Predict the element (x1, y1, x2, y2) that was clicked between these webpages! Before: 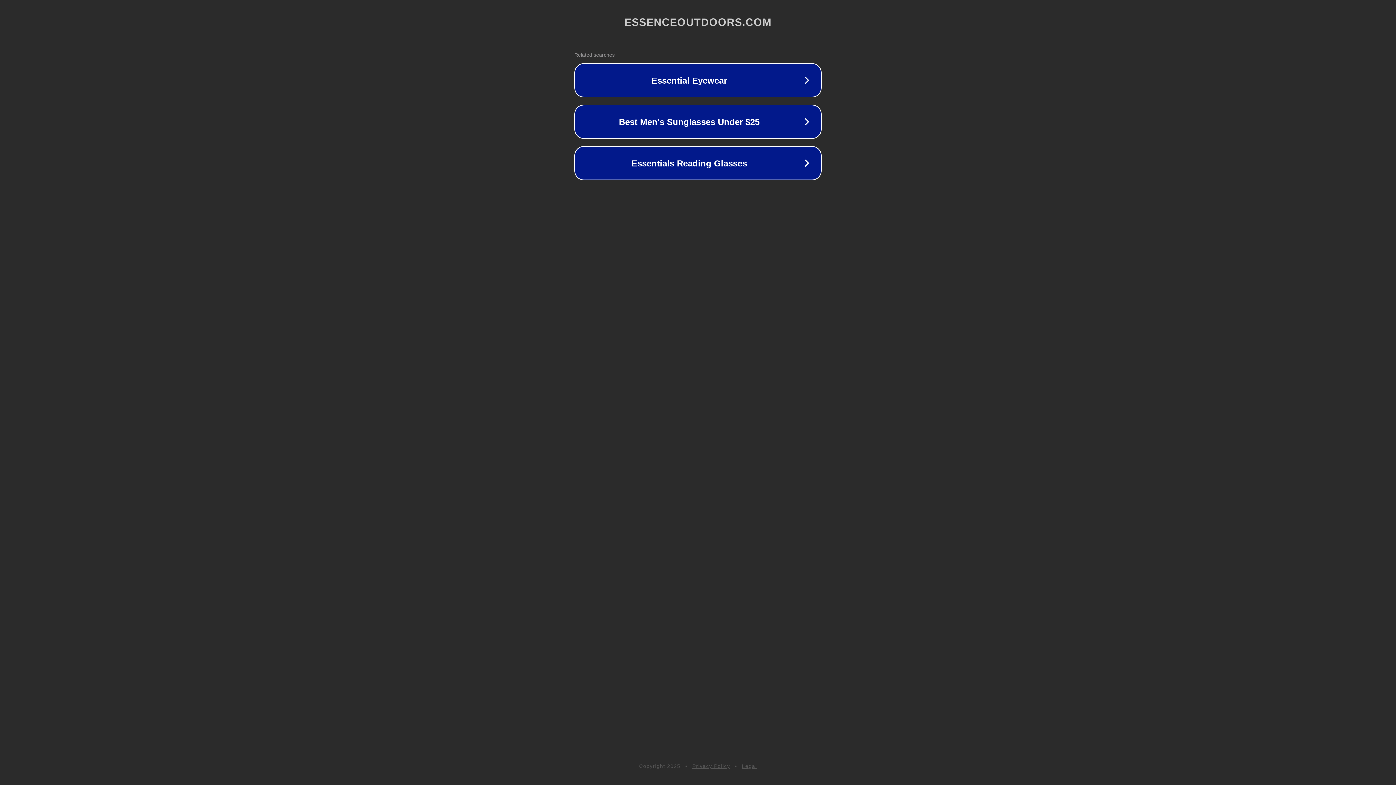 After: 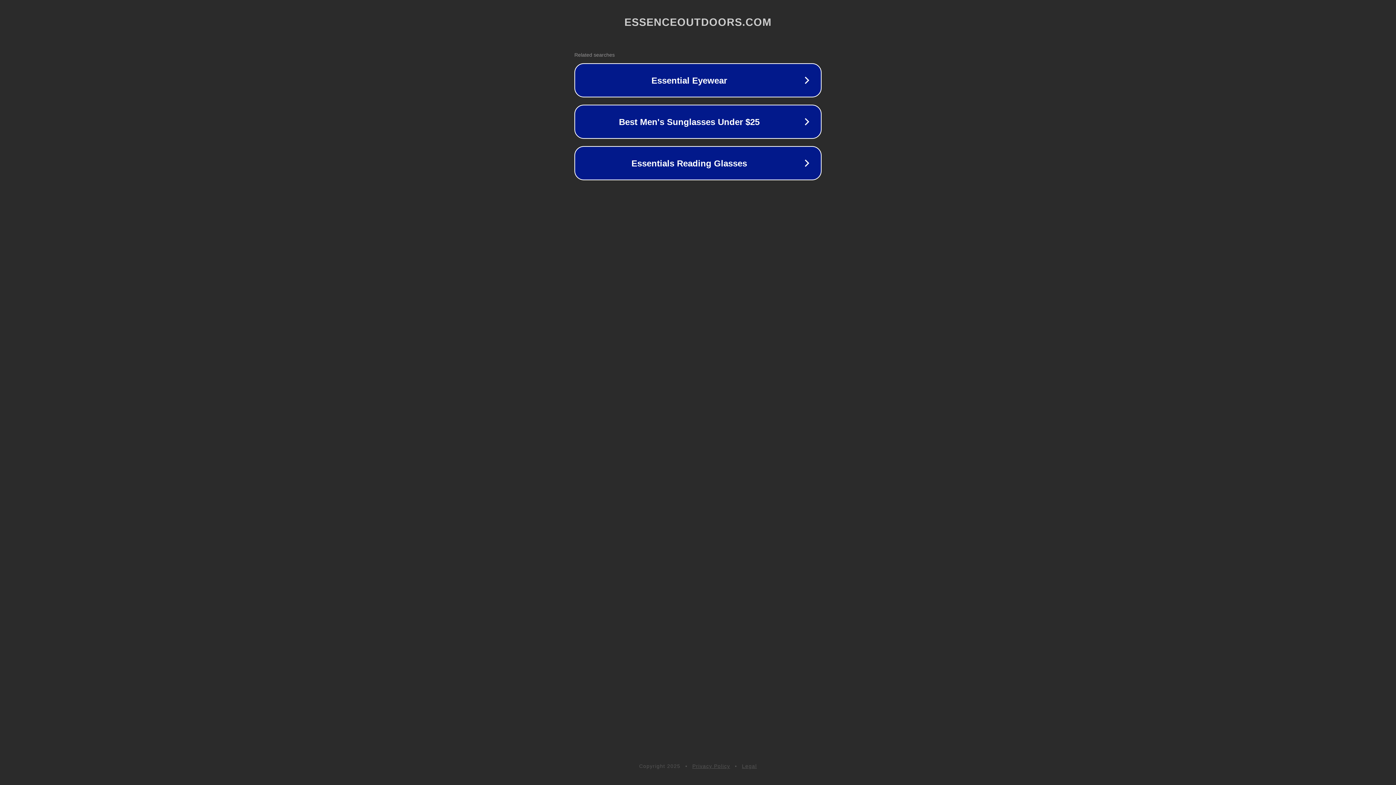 Action: bbox: (692, 763, 730, 769) label: Privacy Policy